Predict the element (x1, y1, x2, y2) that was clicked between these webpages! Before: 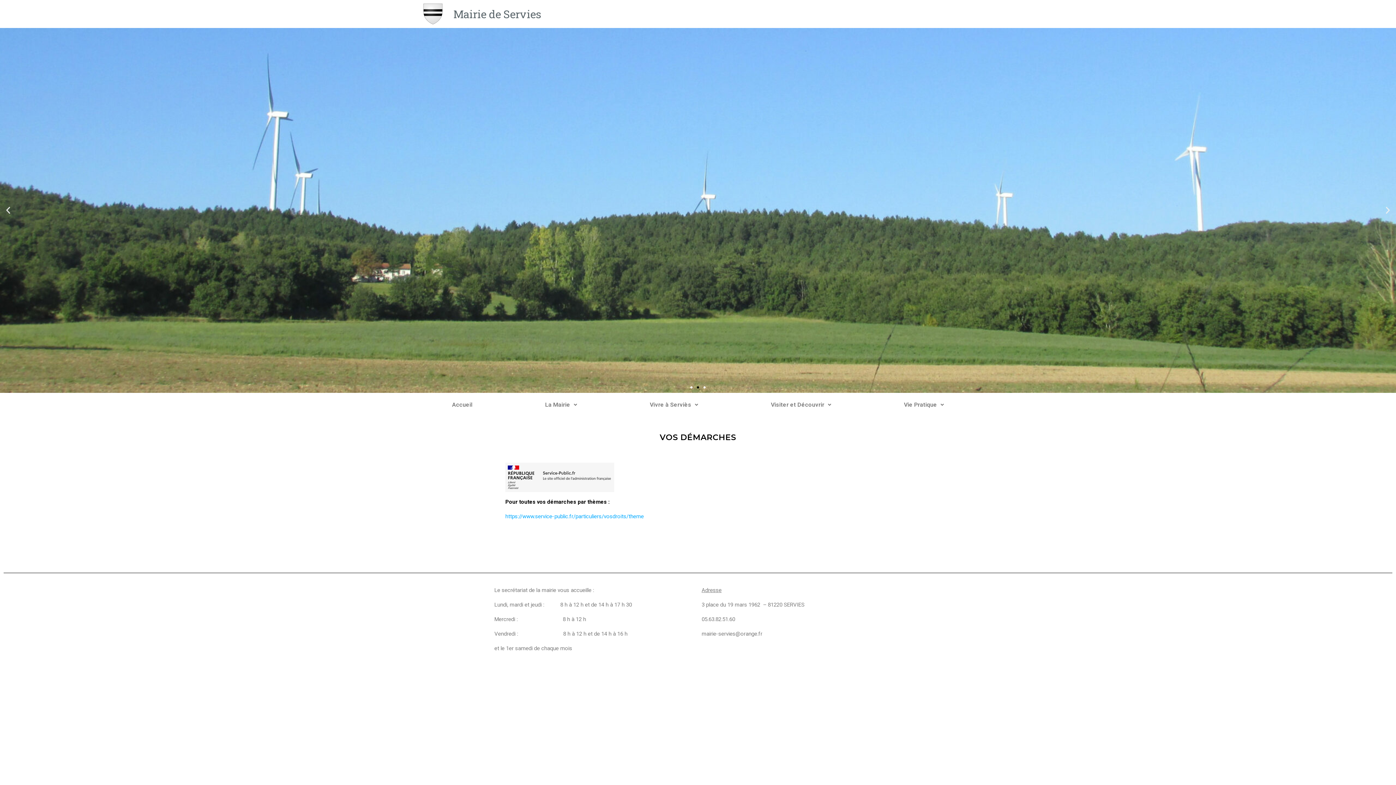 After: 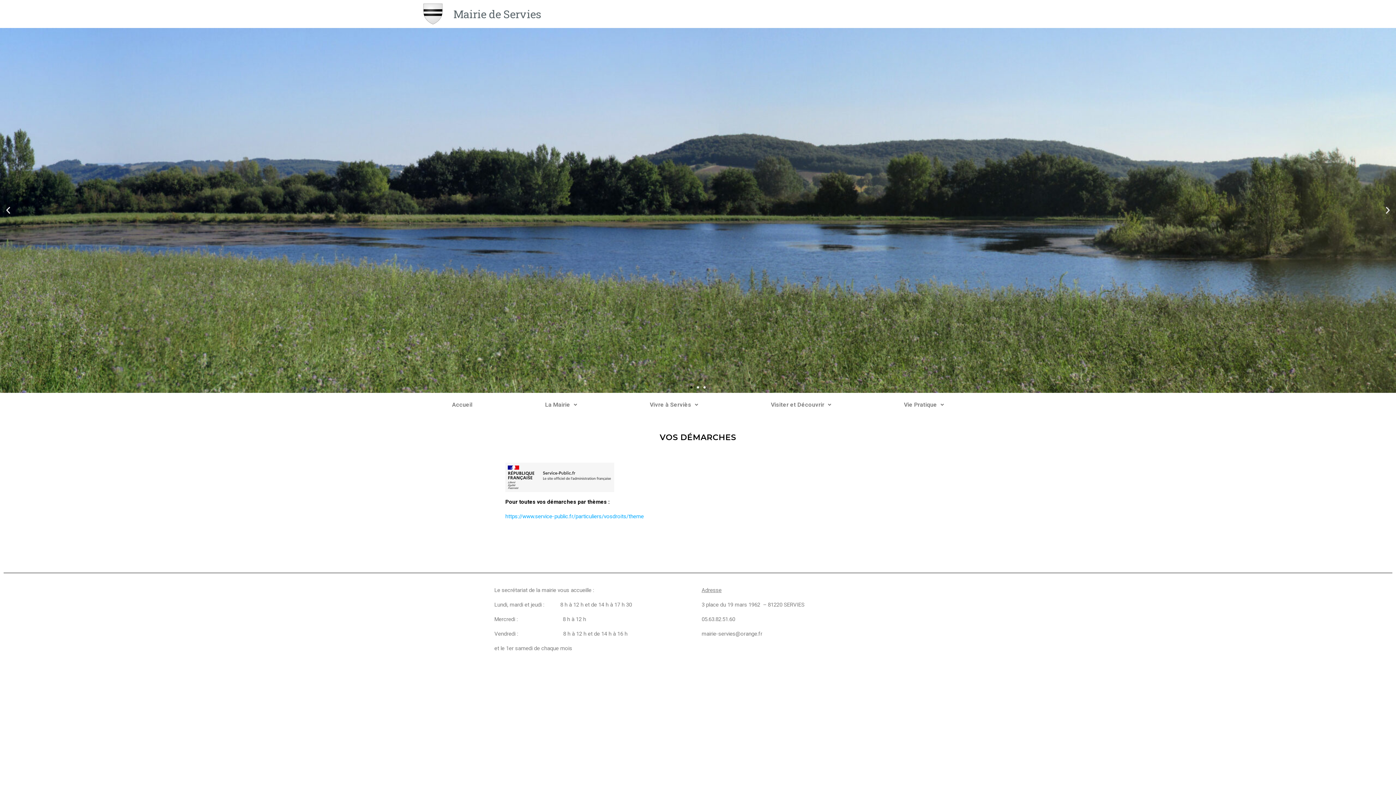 Action: bbox: (3, 205, 12, 215) label: Diapositive précédente